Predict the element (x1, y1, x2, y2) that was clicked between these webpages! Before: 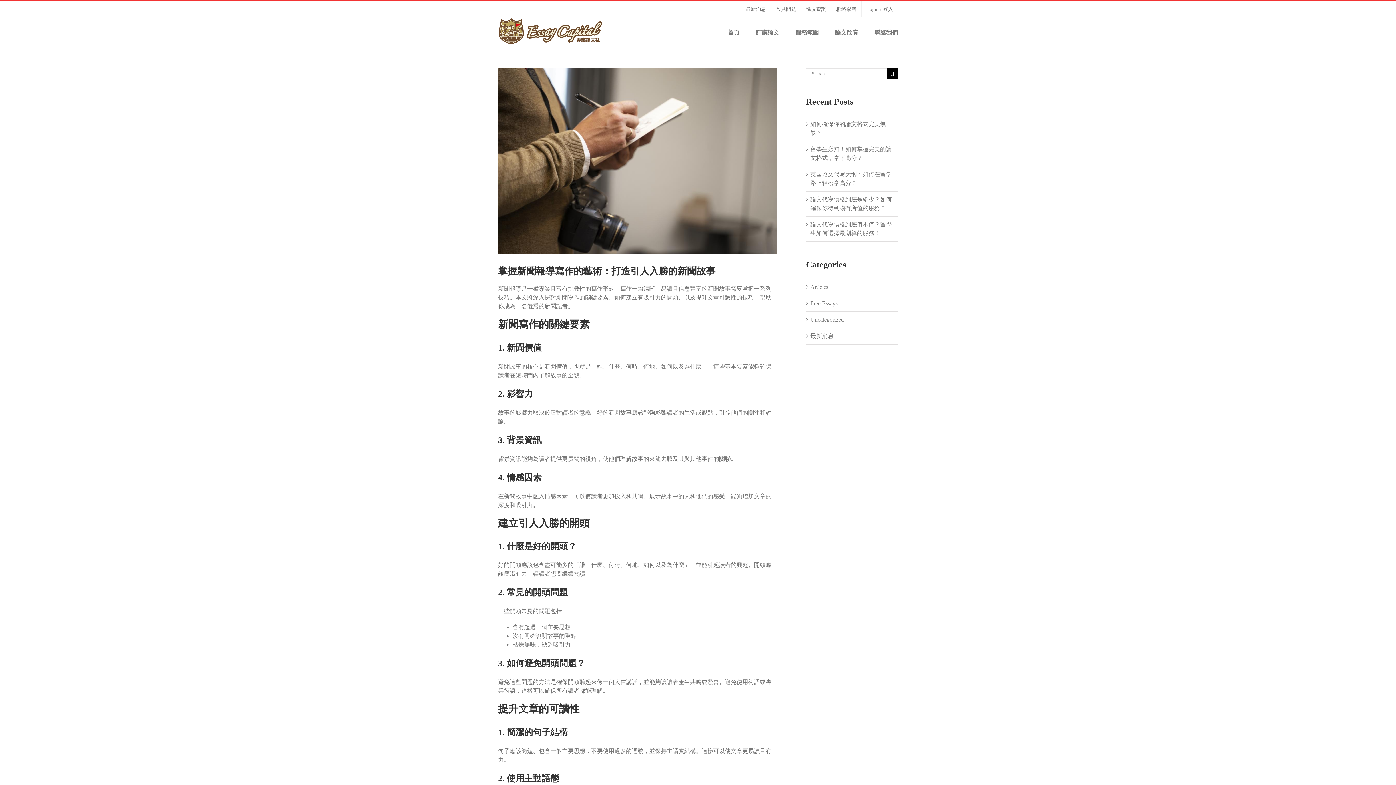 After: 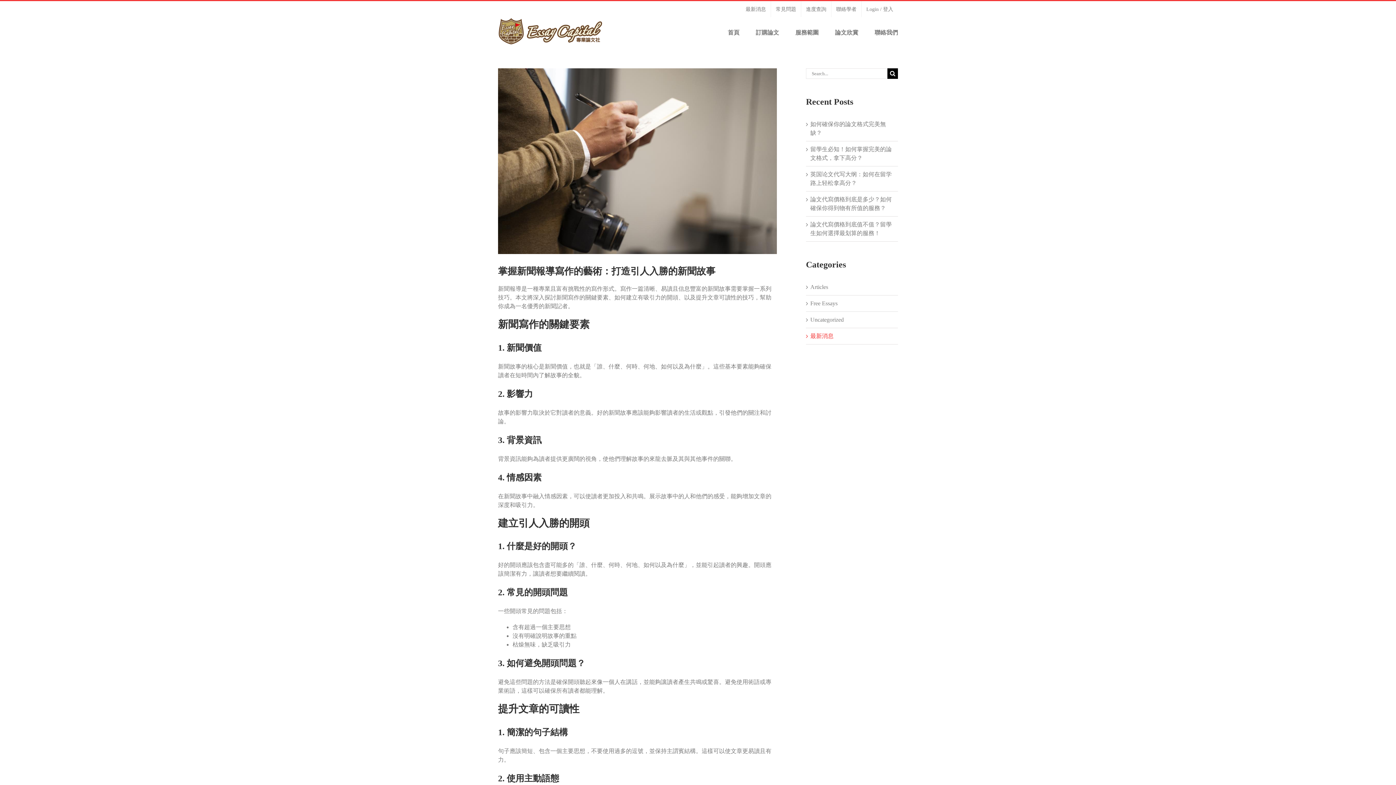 Action: label: 最新消息 bbox: (810, 331, 894, 340)